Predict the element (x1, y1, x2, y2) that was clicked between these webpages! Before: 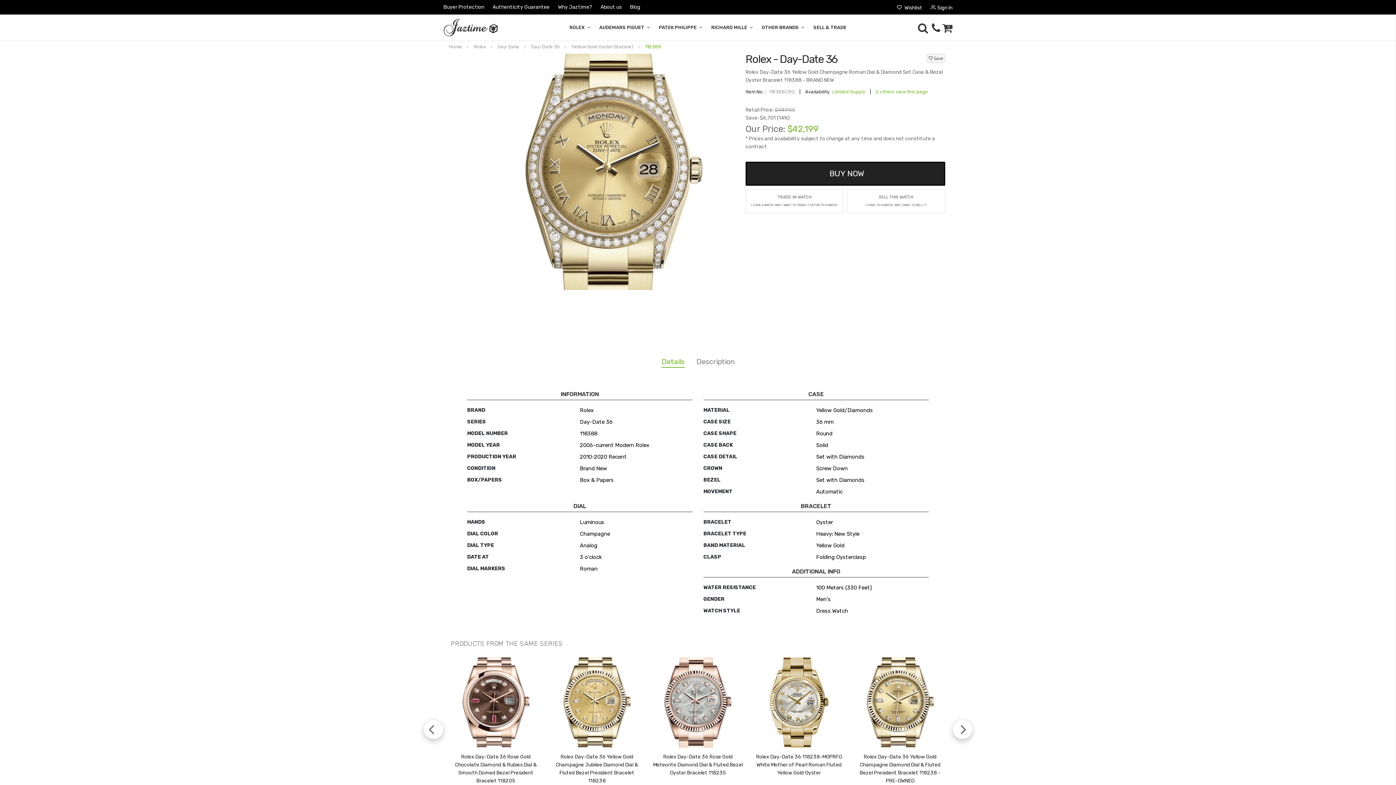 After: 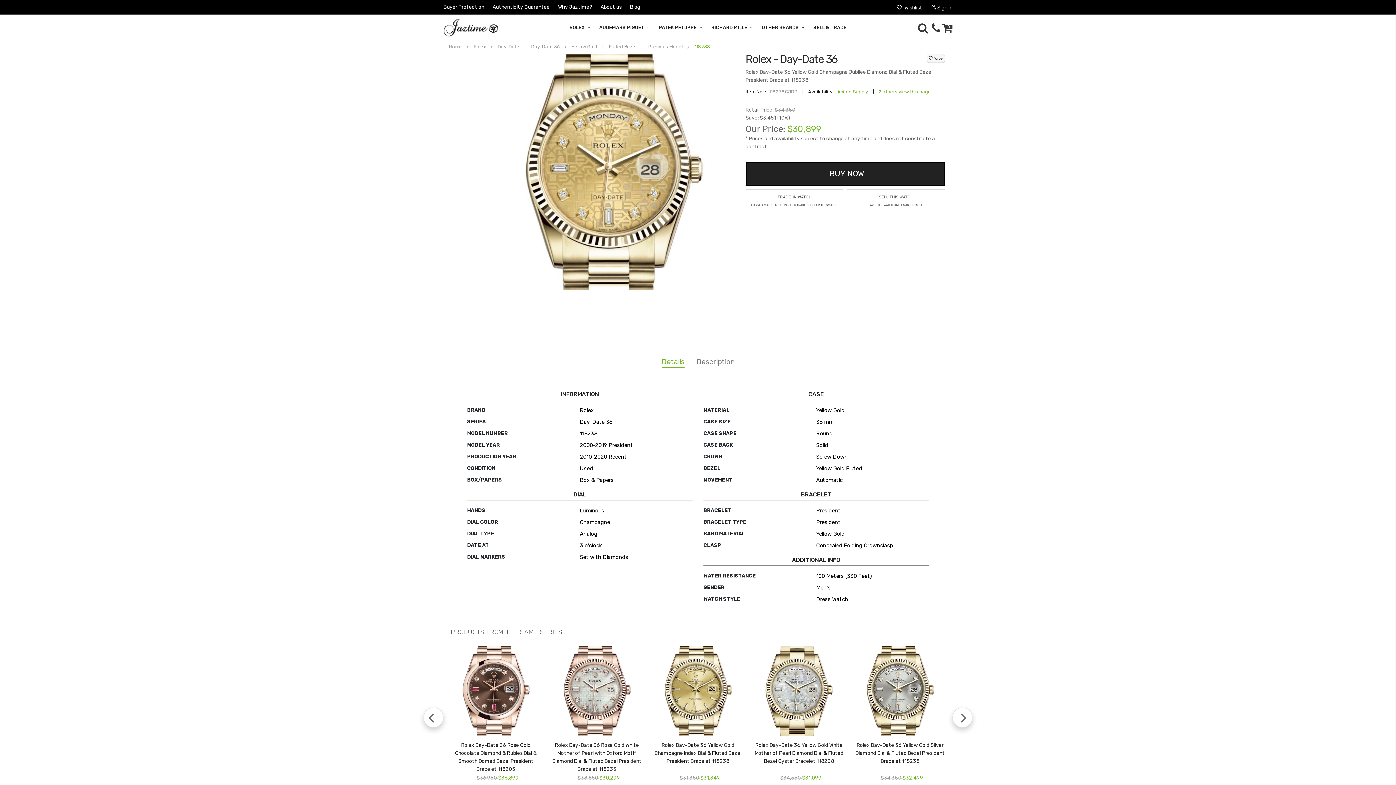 Action: bbox: (552, 612, 642, 702)